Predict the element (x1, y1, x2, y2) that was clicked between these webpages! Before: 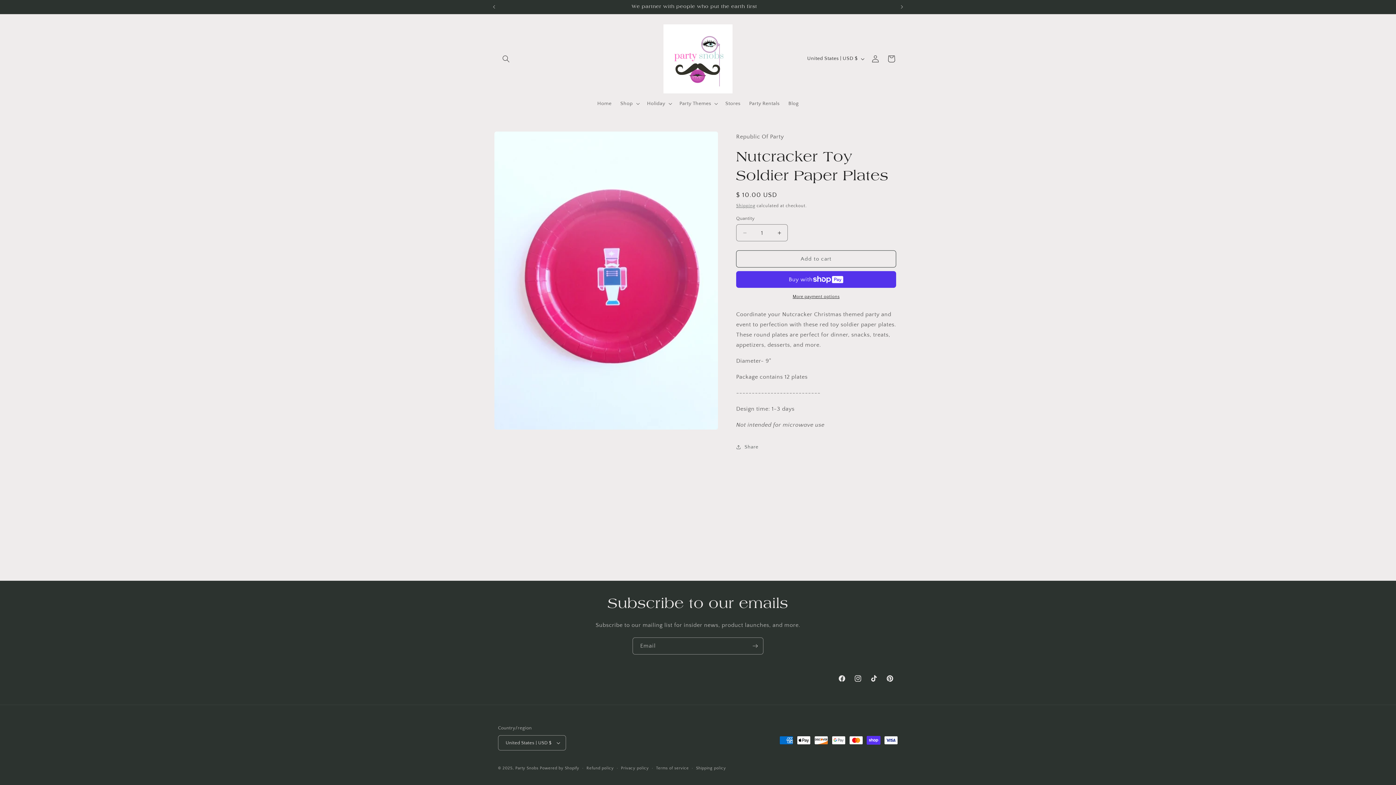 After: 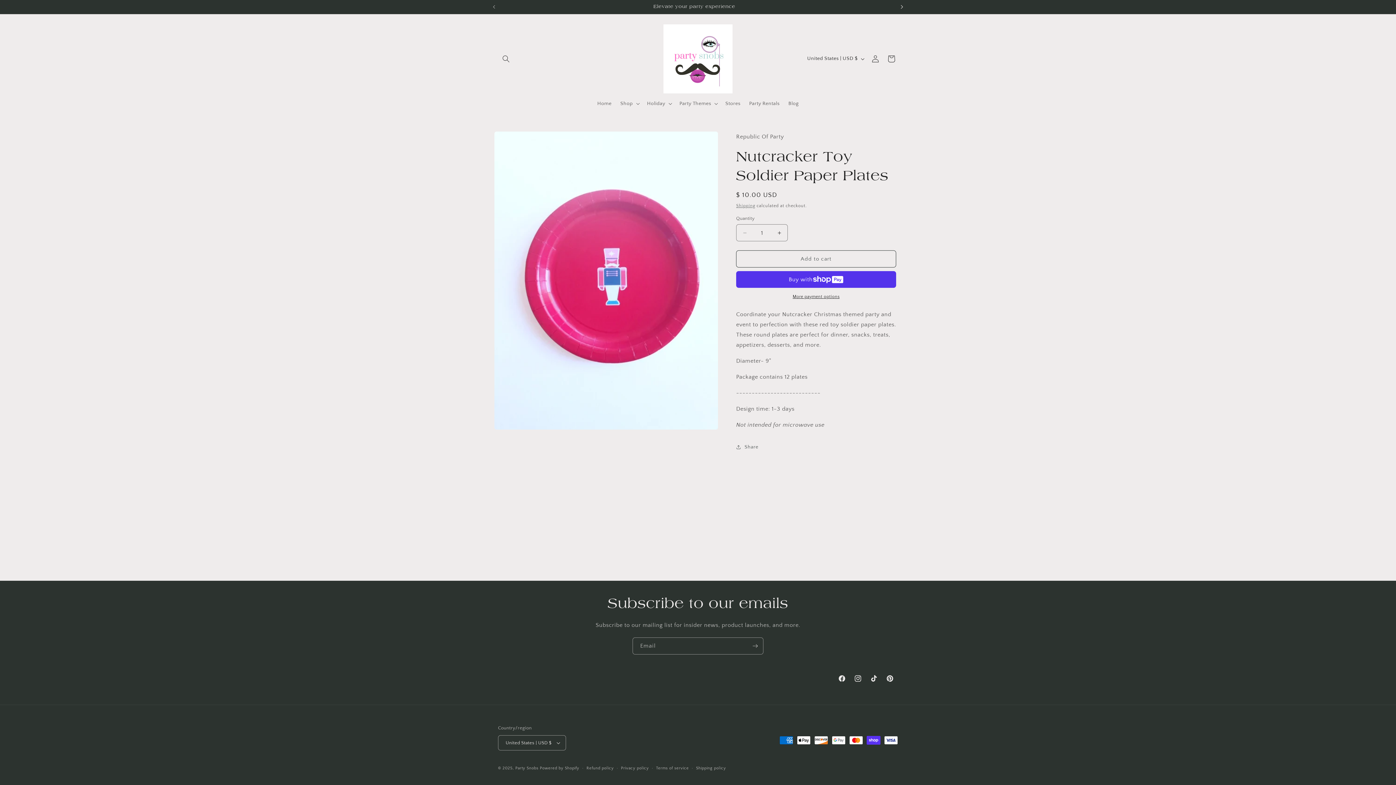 Action: bbox: (894, 0, 910, 13) label: Next announcement